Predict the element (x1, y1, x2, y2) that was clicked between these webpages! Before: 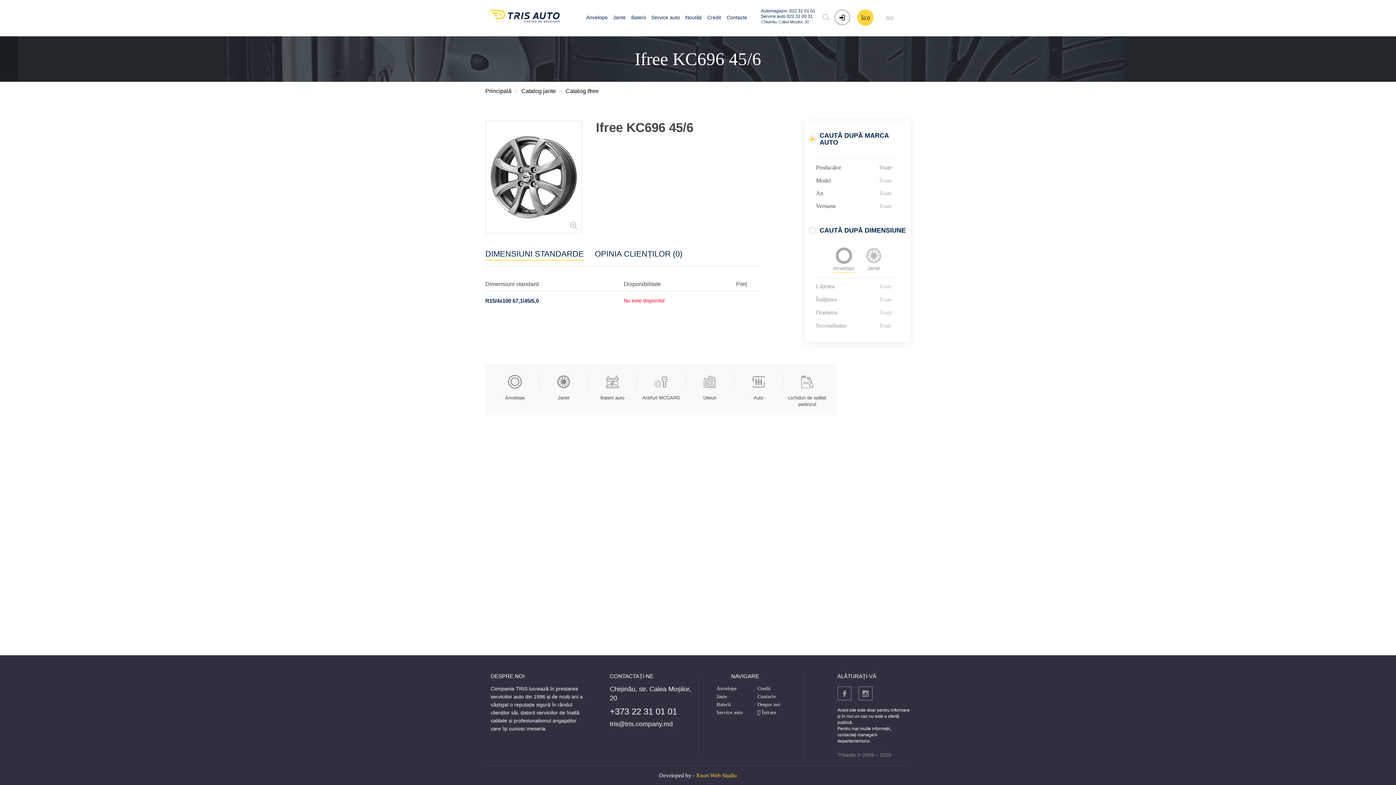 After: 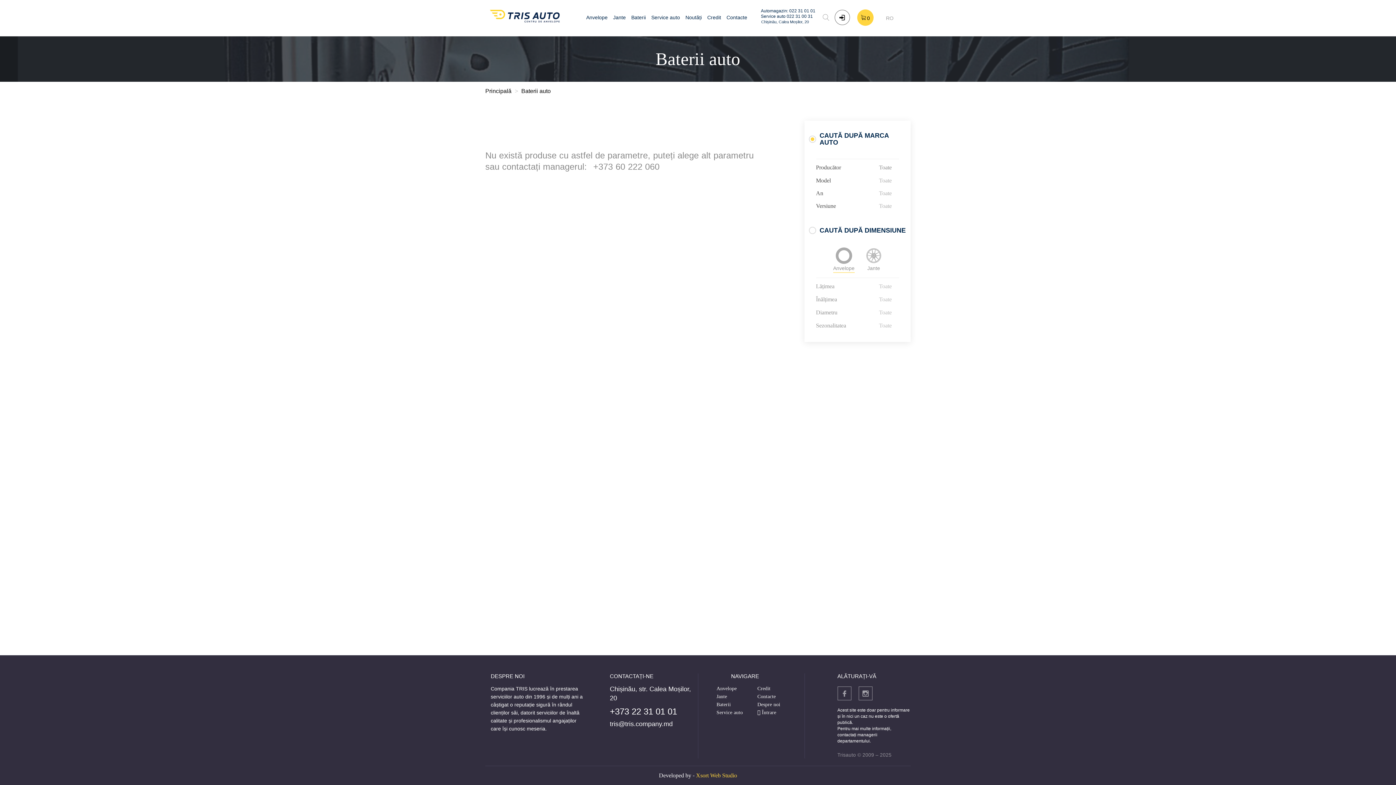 Action: label: Baterii auto bbox: (588, 373, 636, 403)